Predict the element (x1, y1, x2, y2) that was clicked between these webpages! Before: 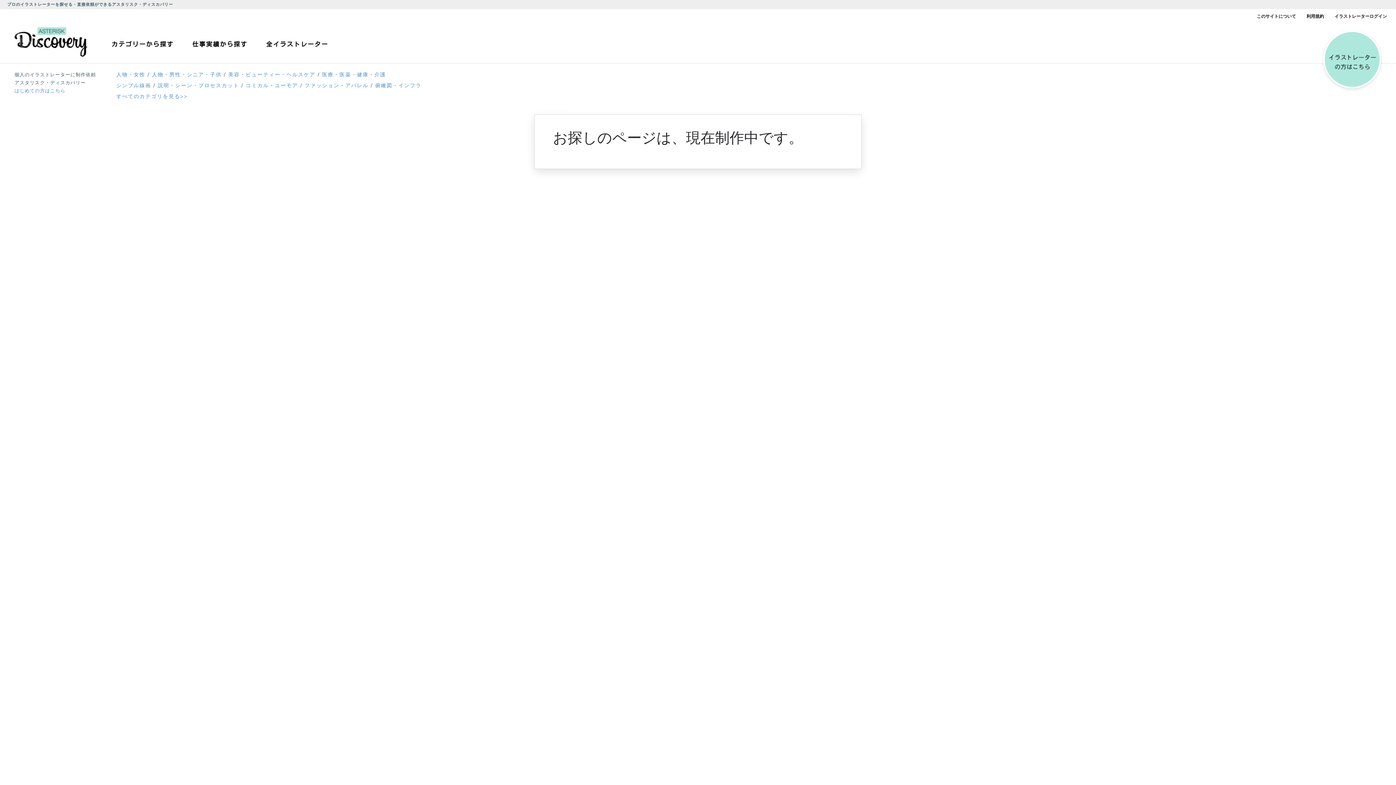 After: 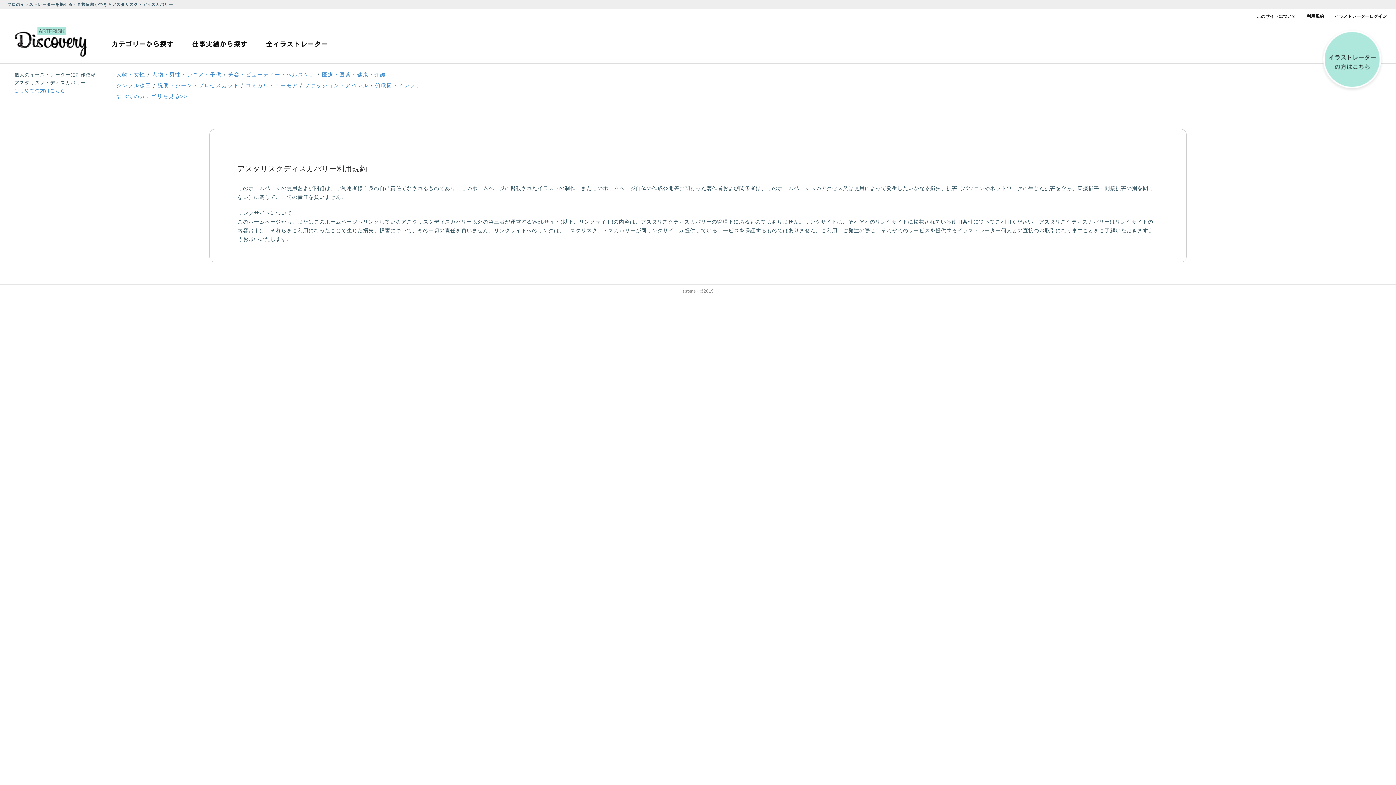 Action: label: 利用規約 bbox: (1306, 13, 1324, 19)